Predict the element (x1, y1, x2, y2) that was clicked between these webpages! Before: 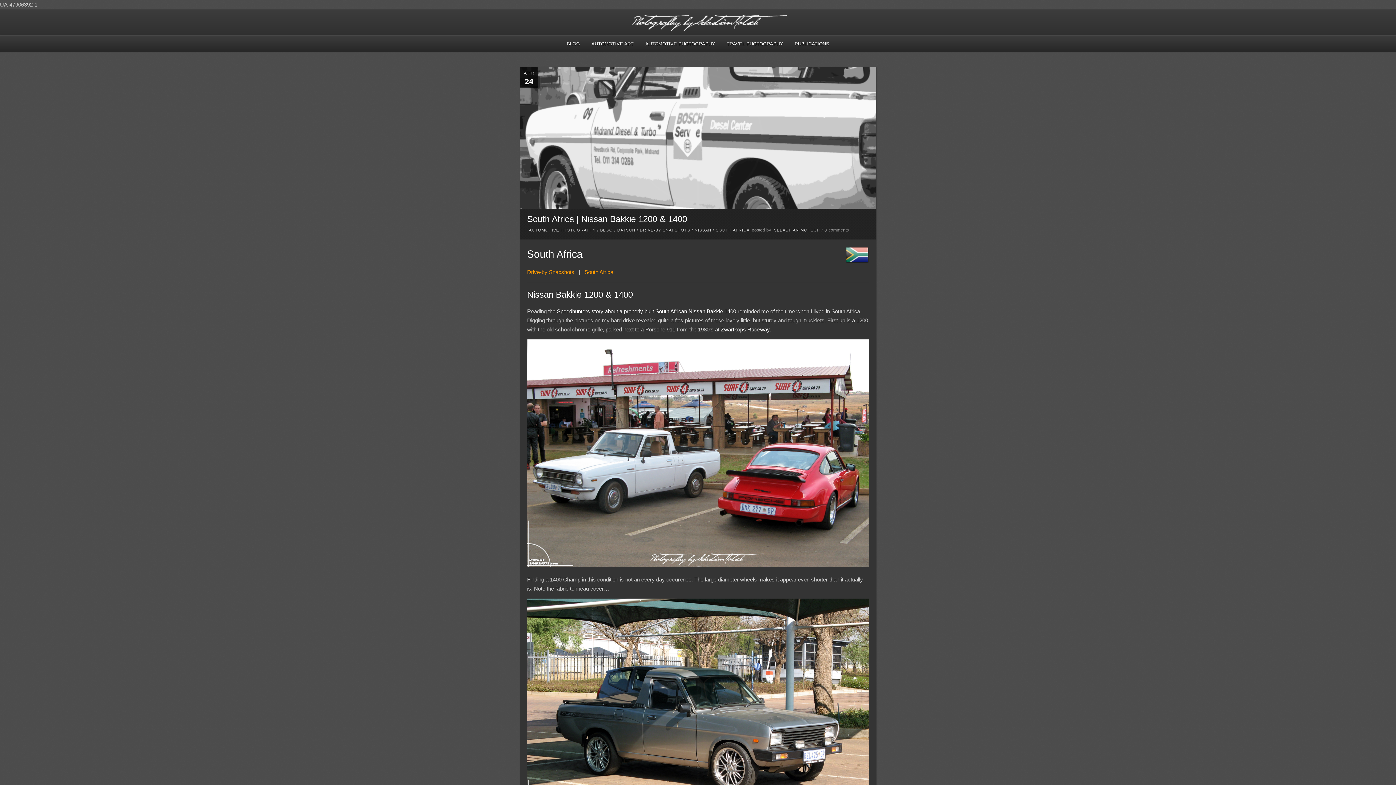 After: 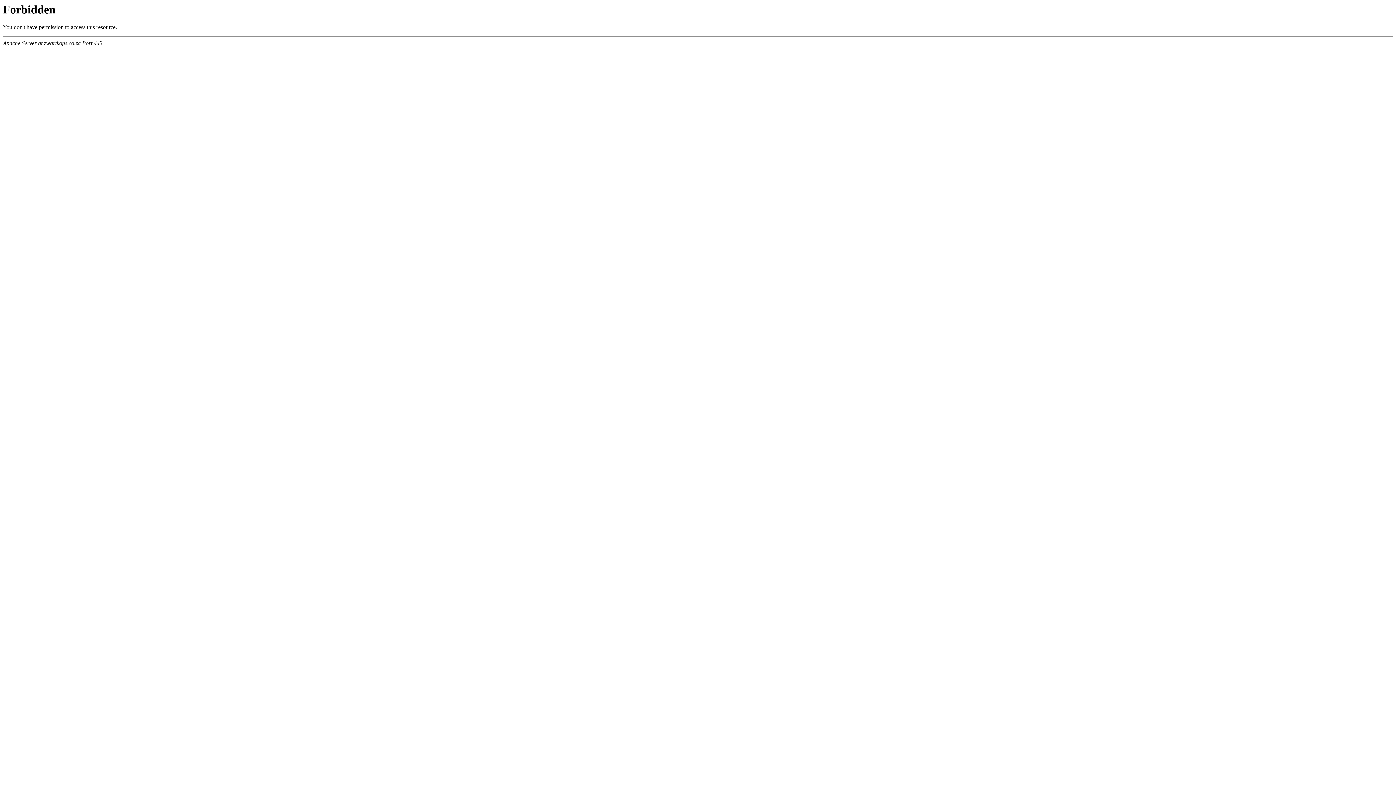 Action: bbox: (721, 326, 769, 332) label: Zwartkops Raceway